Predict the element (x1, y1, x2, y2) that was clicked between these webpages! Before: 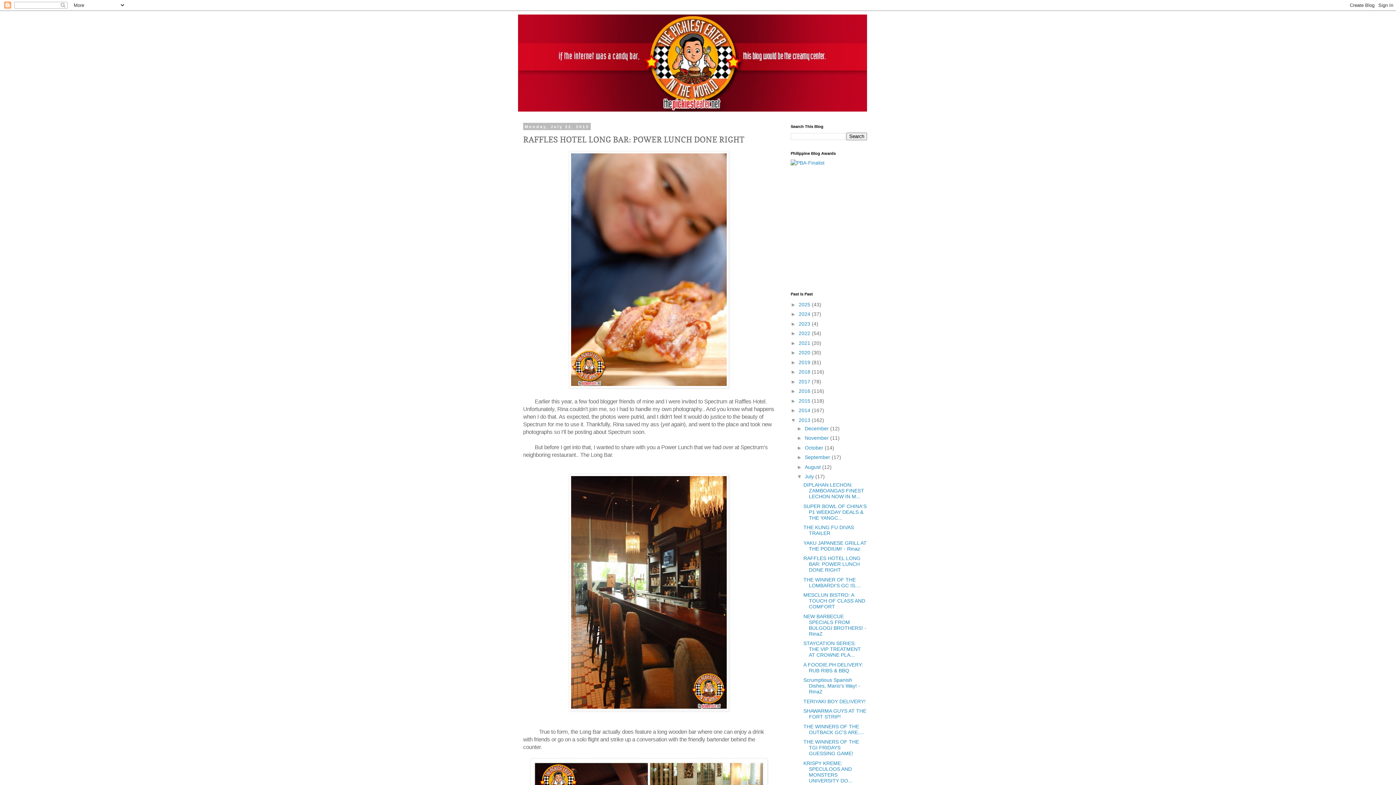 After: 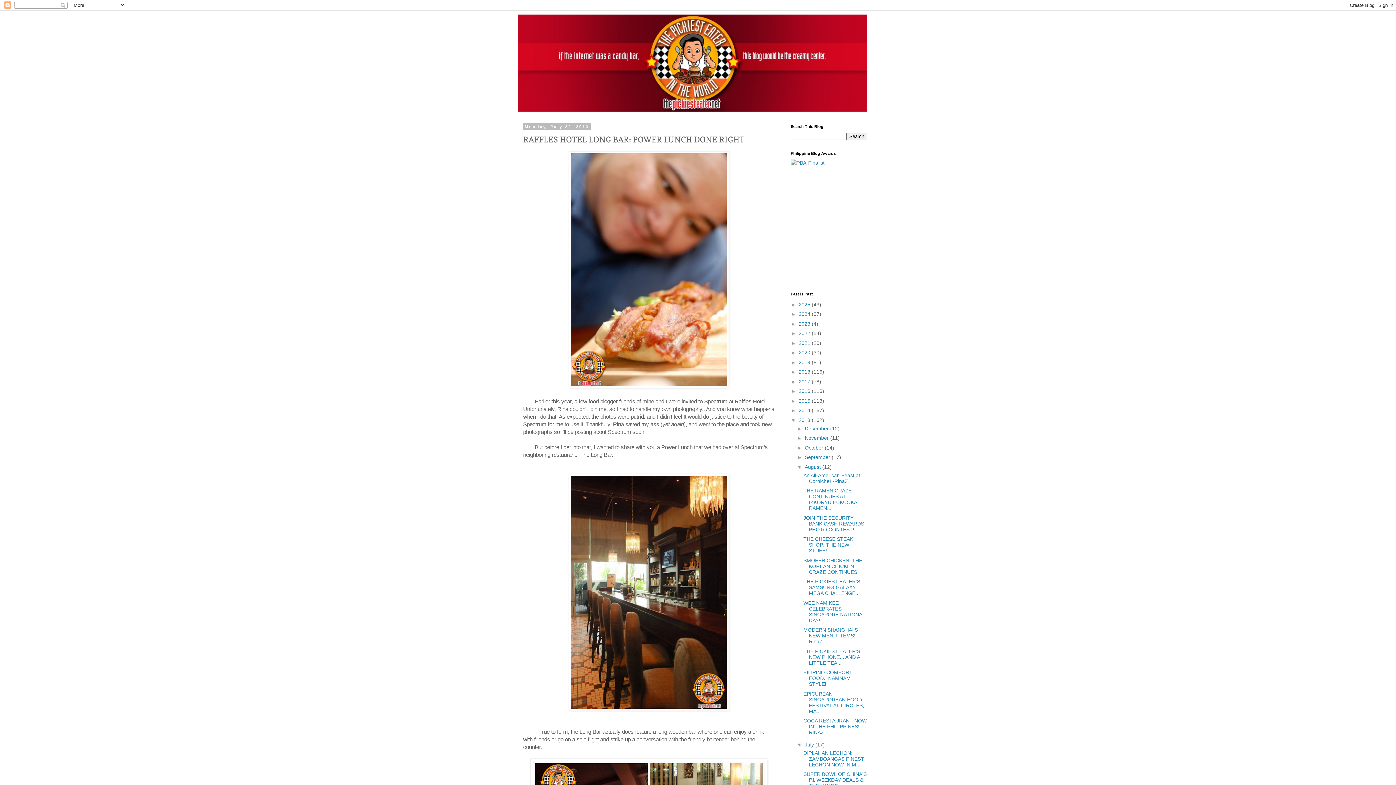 Action: bbox: (797, 464, 805, 470) label: ►  